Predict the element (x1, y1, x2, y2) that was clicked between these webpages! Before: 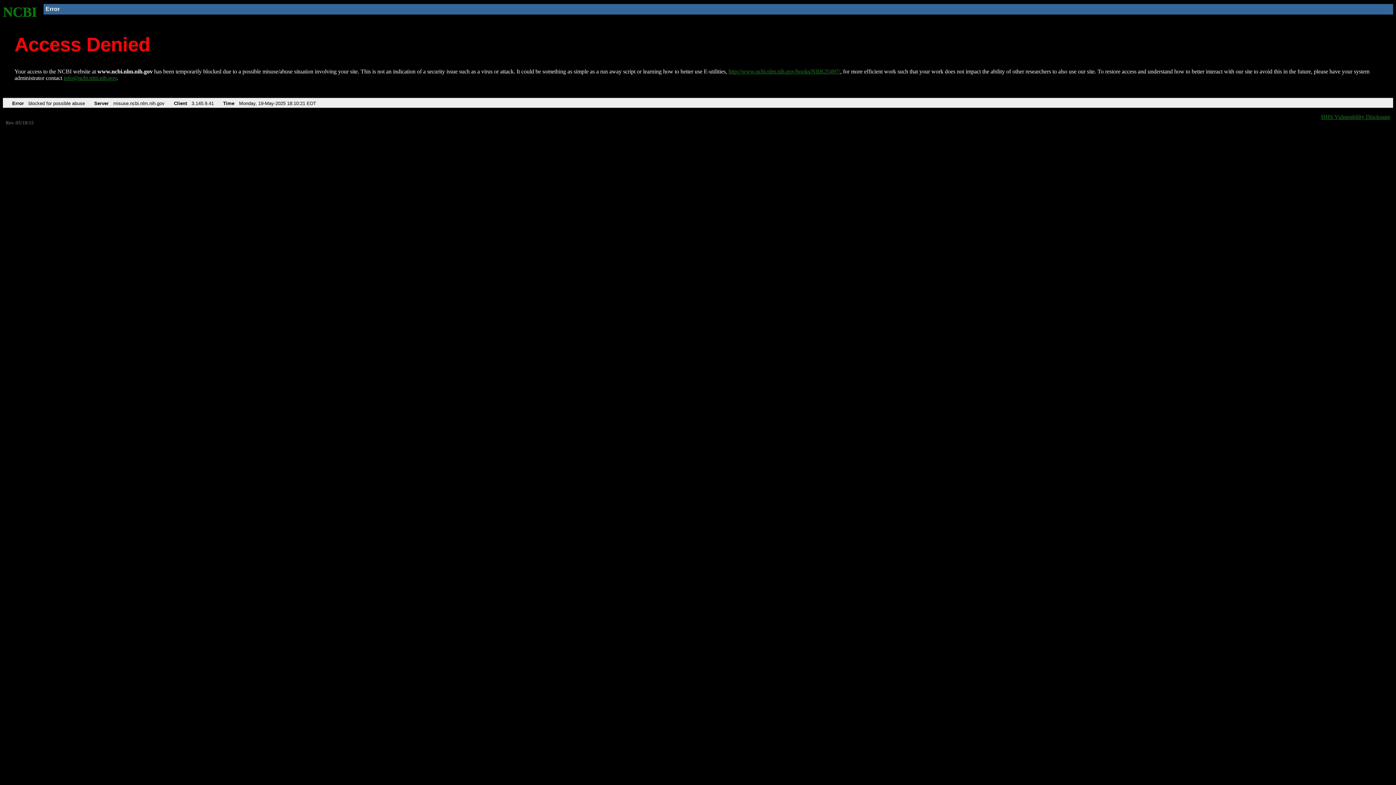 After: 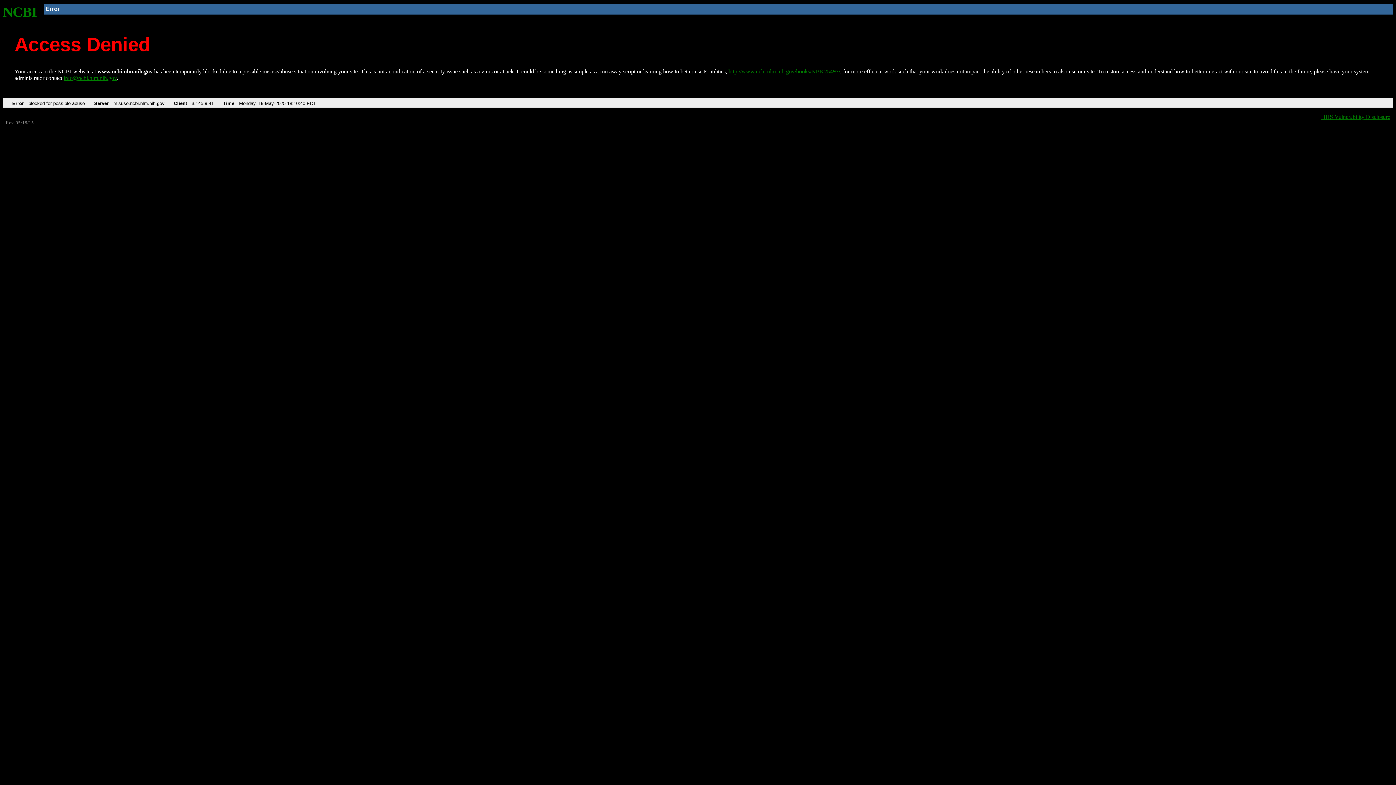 Action: label: NCBI bbox: (2, 4, 37, 19)